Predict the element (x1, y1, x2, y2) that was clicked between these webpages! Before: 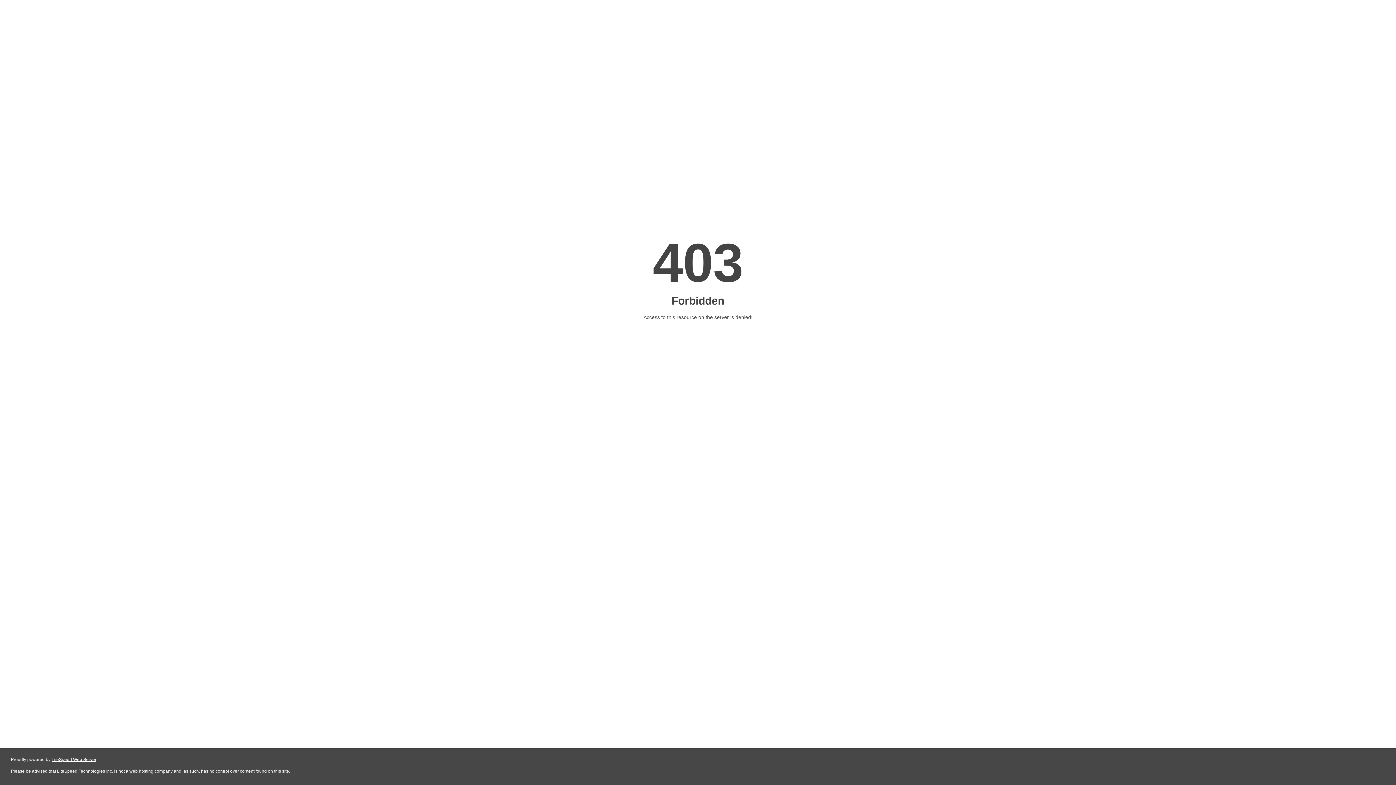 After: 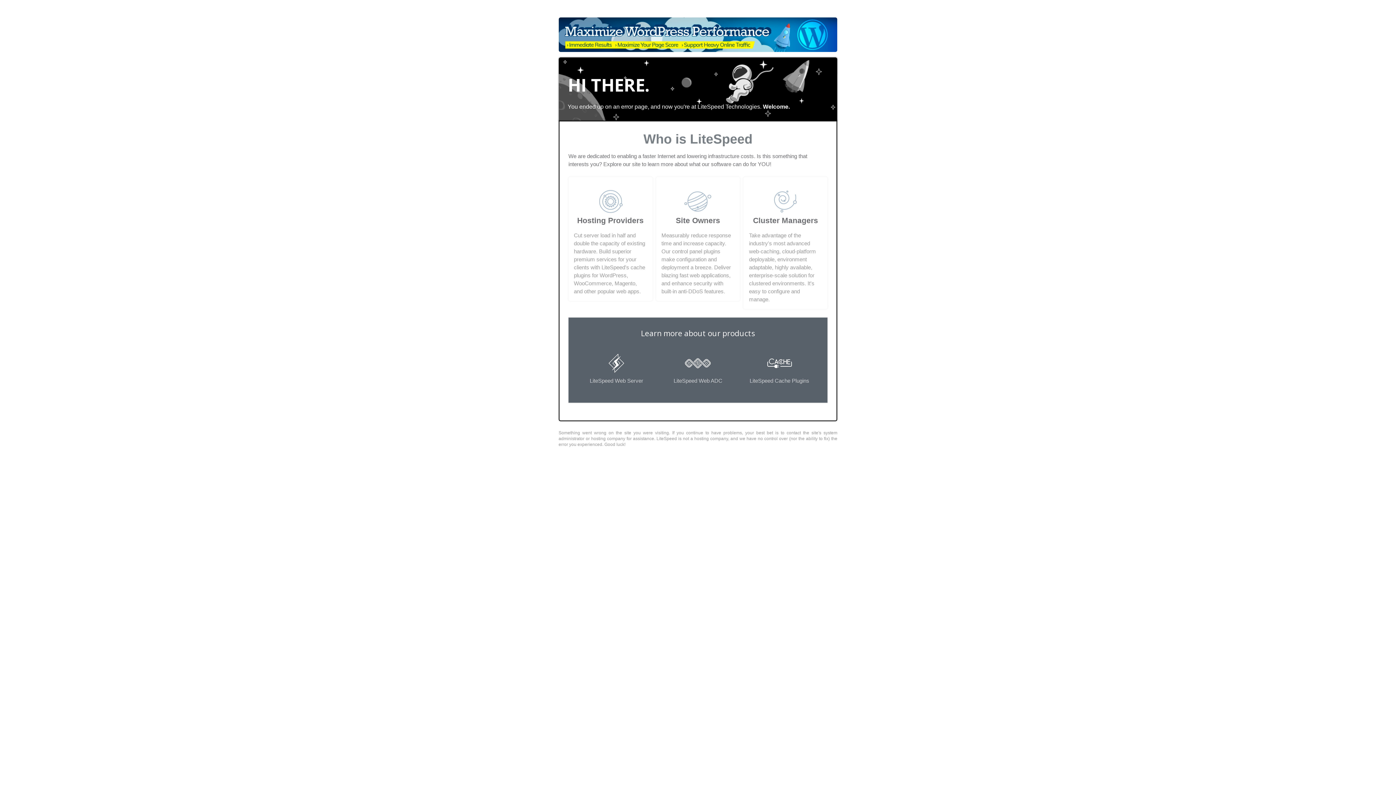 Action: bbox: (51, 757, 96, 762) label: LiteSpeed Web Server